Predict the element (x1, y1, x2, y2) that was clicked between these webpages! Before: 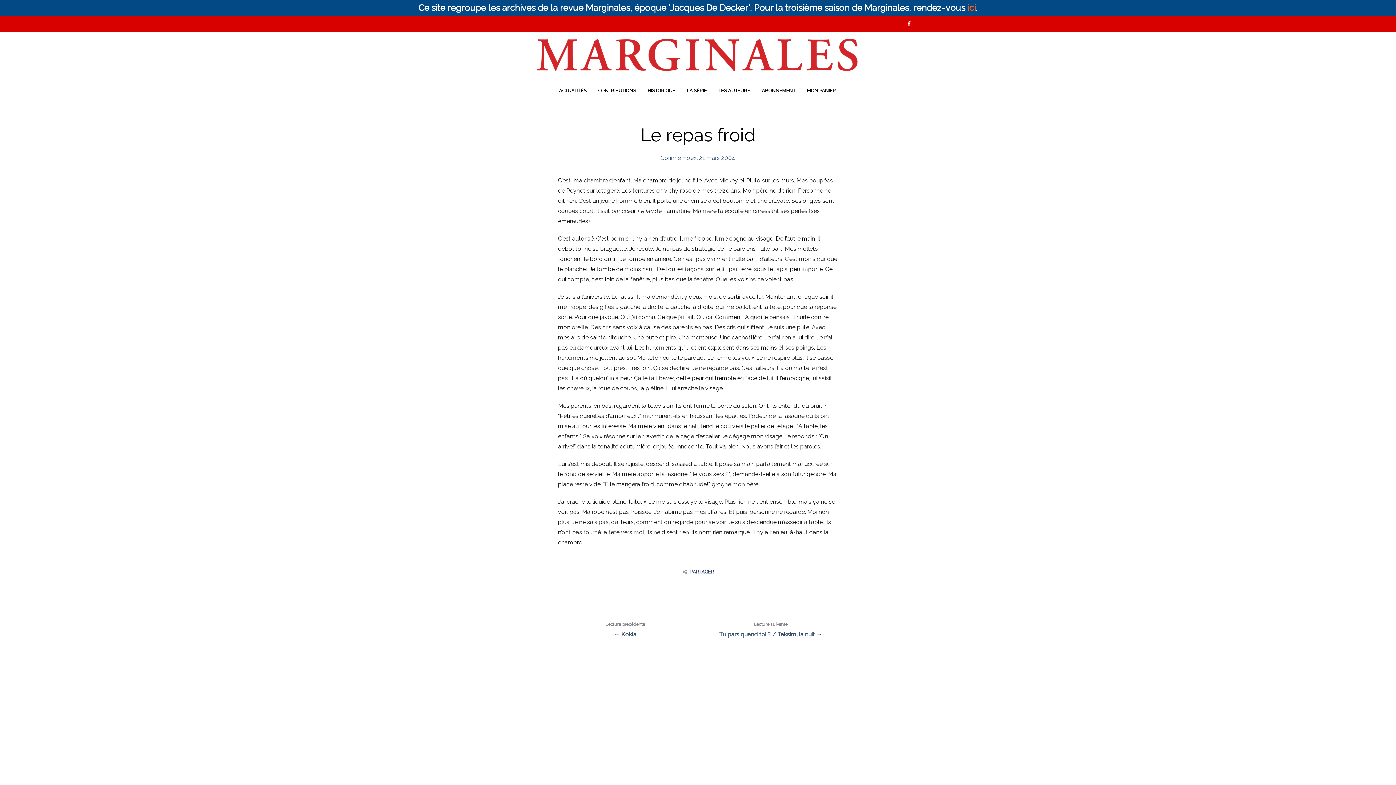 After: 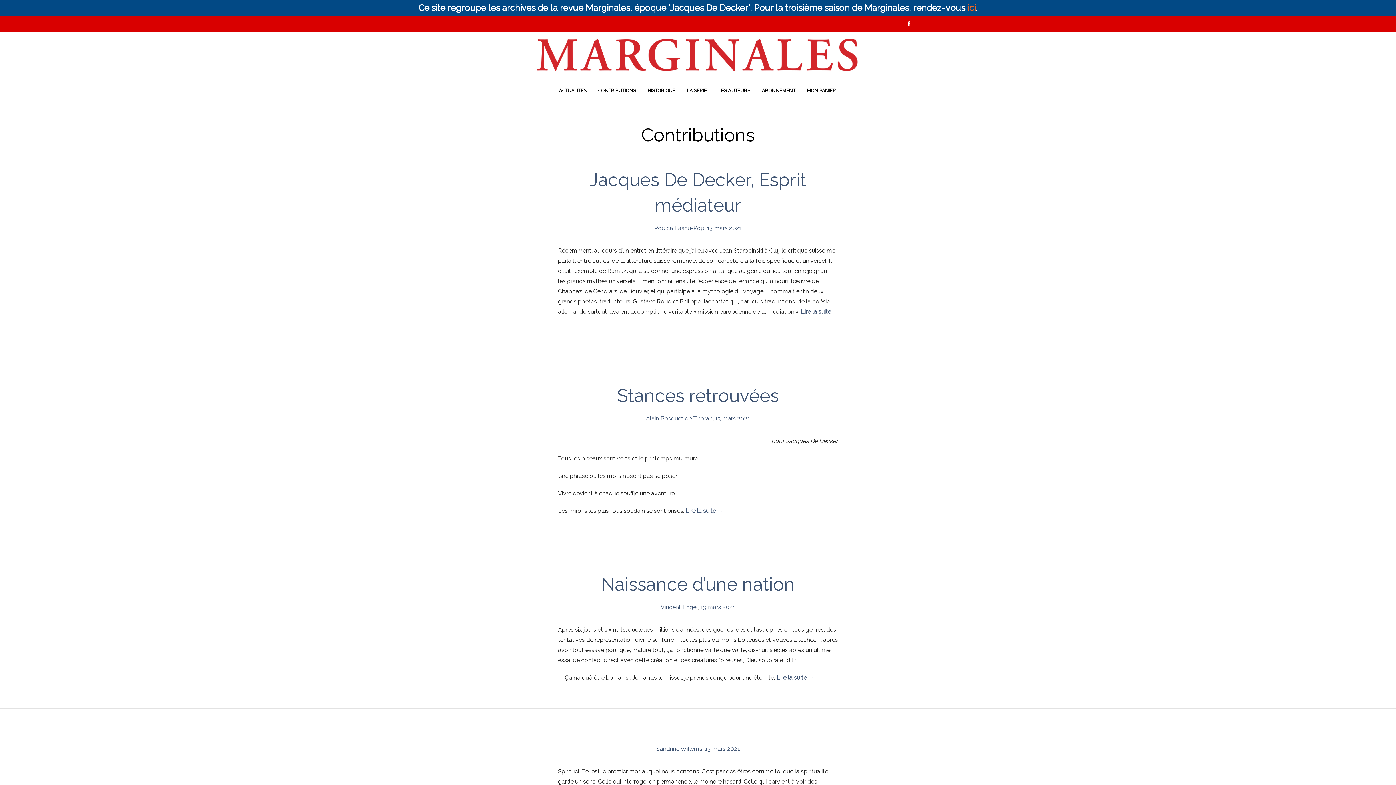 Action: bbox: (592, 84, 642, 97) label: CONTRIBUTIONS